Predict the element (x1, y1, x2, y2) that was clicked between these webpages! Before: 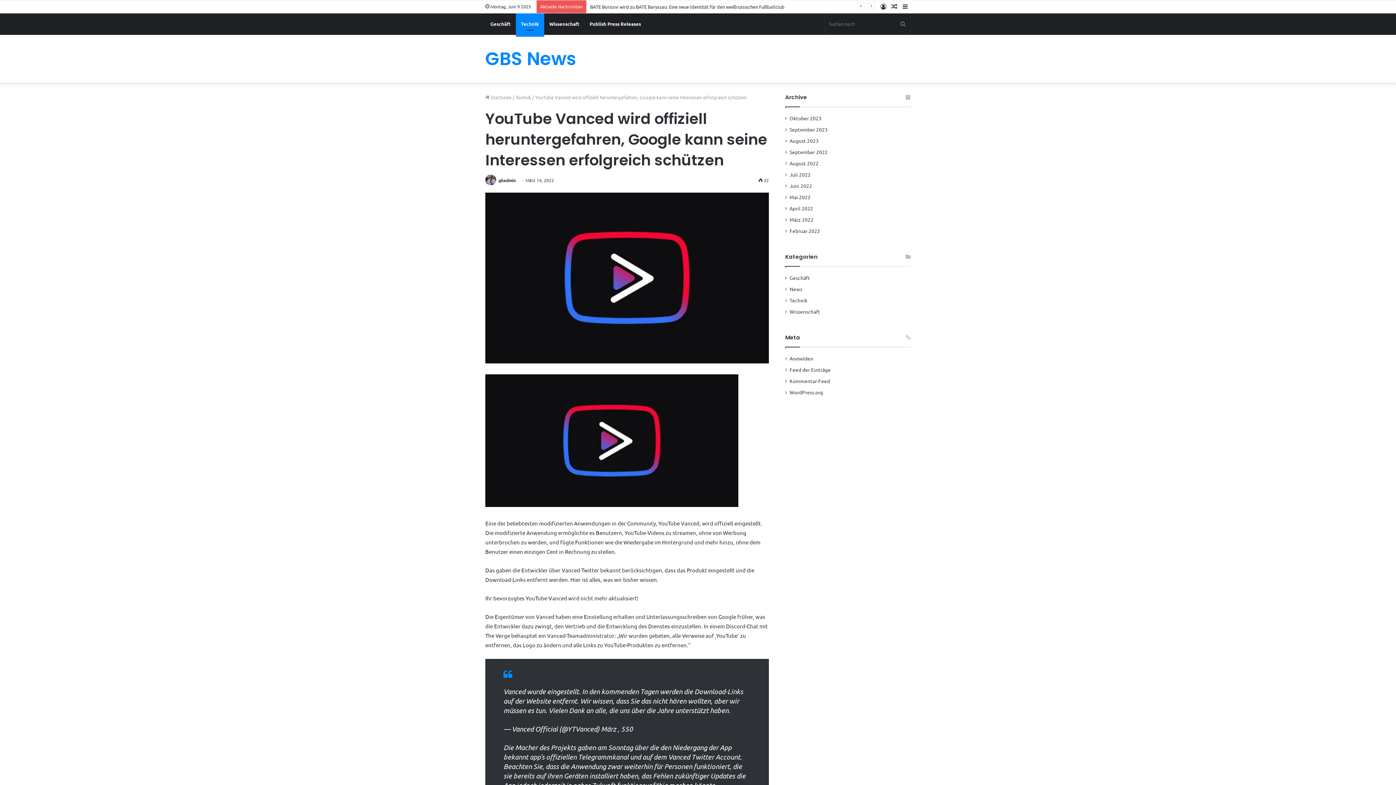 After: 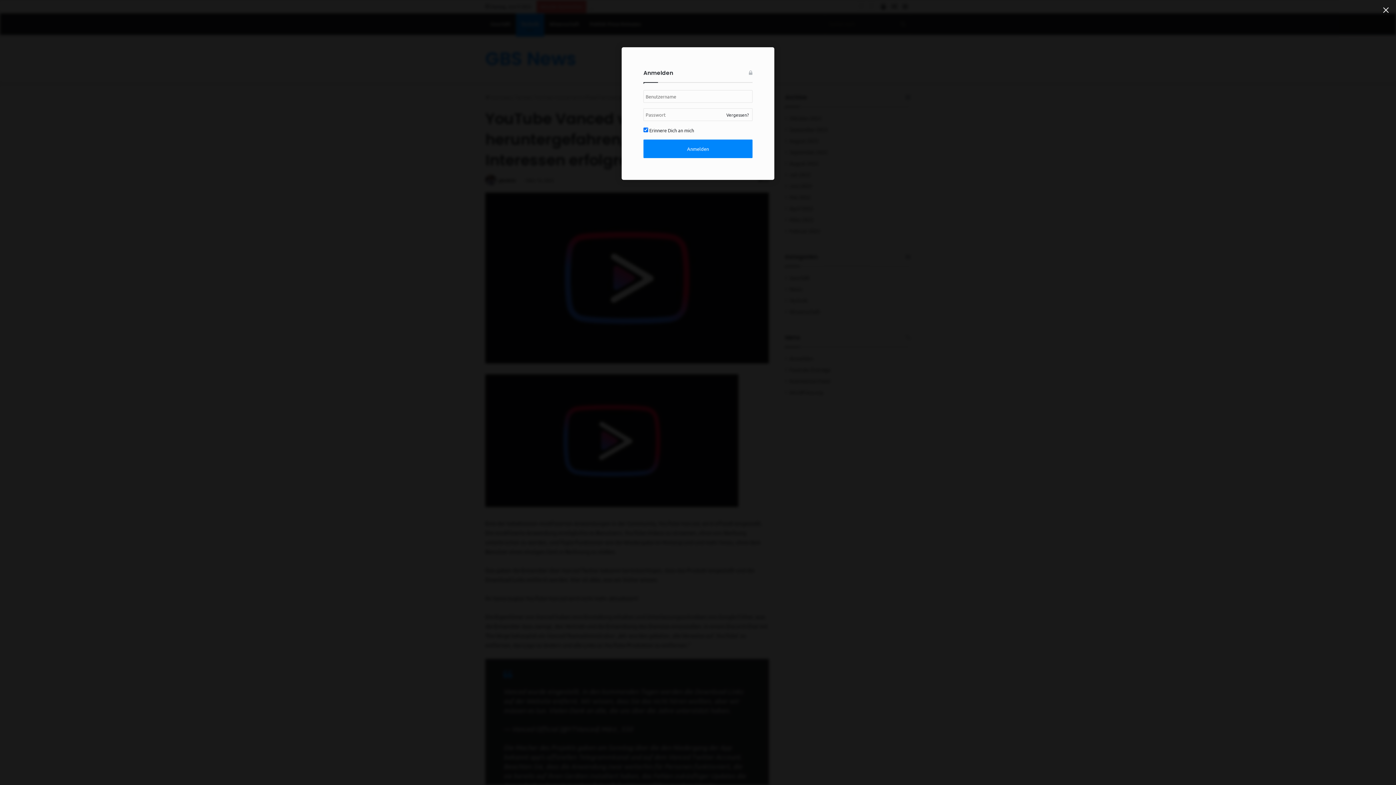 Action: label: Anmelden bbox: (878, 0, 889, 13)